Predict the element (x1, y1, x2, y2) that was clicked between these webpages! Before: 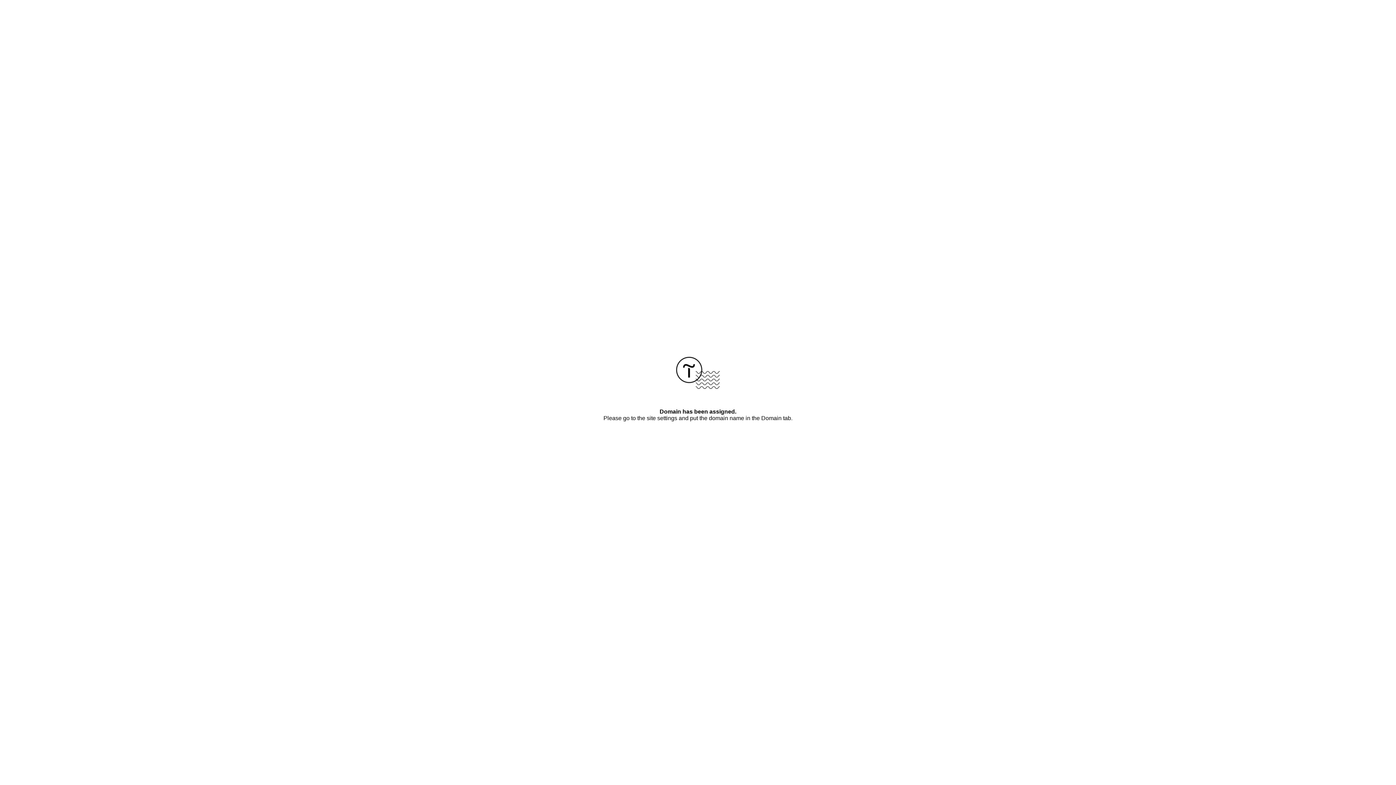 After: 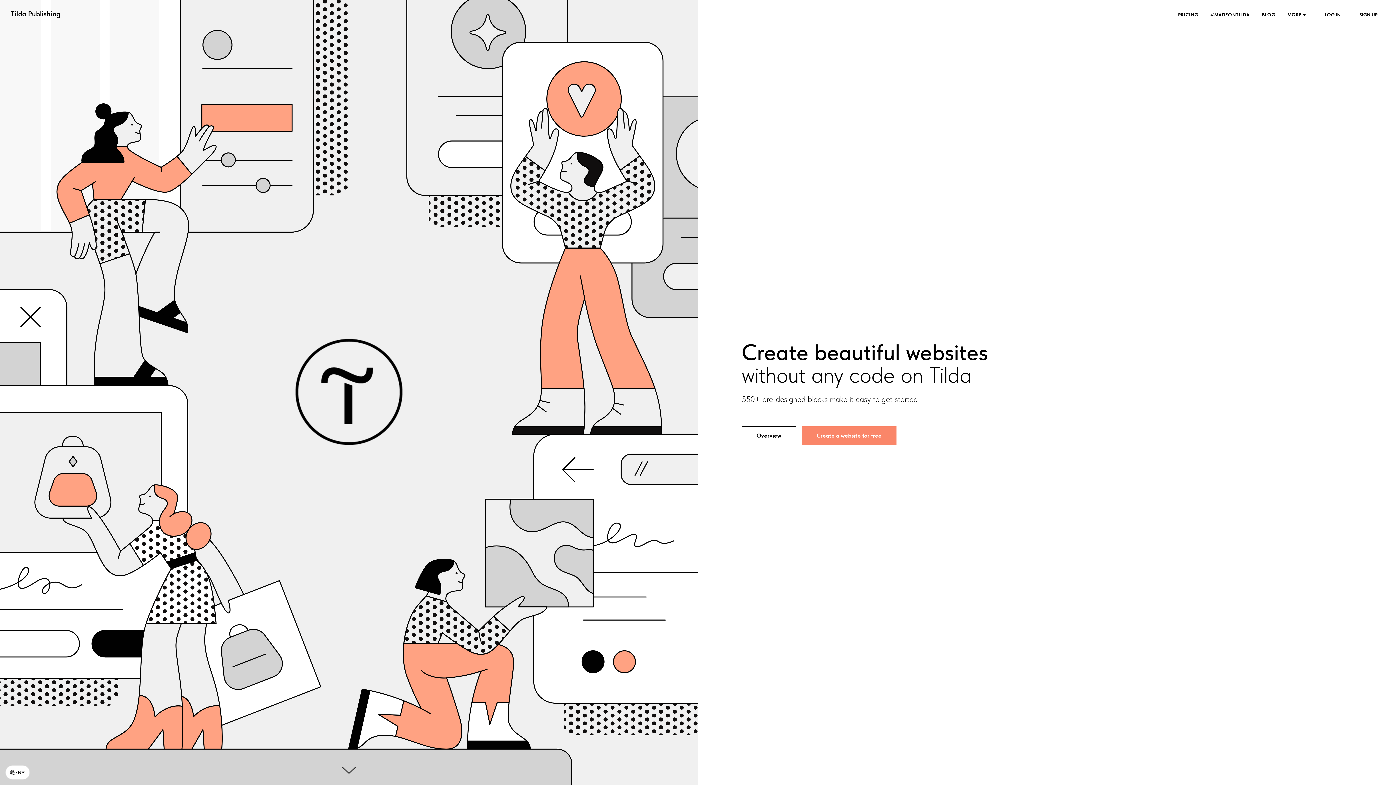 Action: bbox: (676, 384, 720, 390)